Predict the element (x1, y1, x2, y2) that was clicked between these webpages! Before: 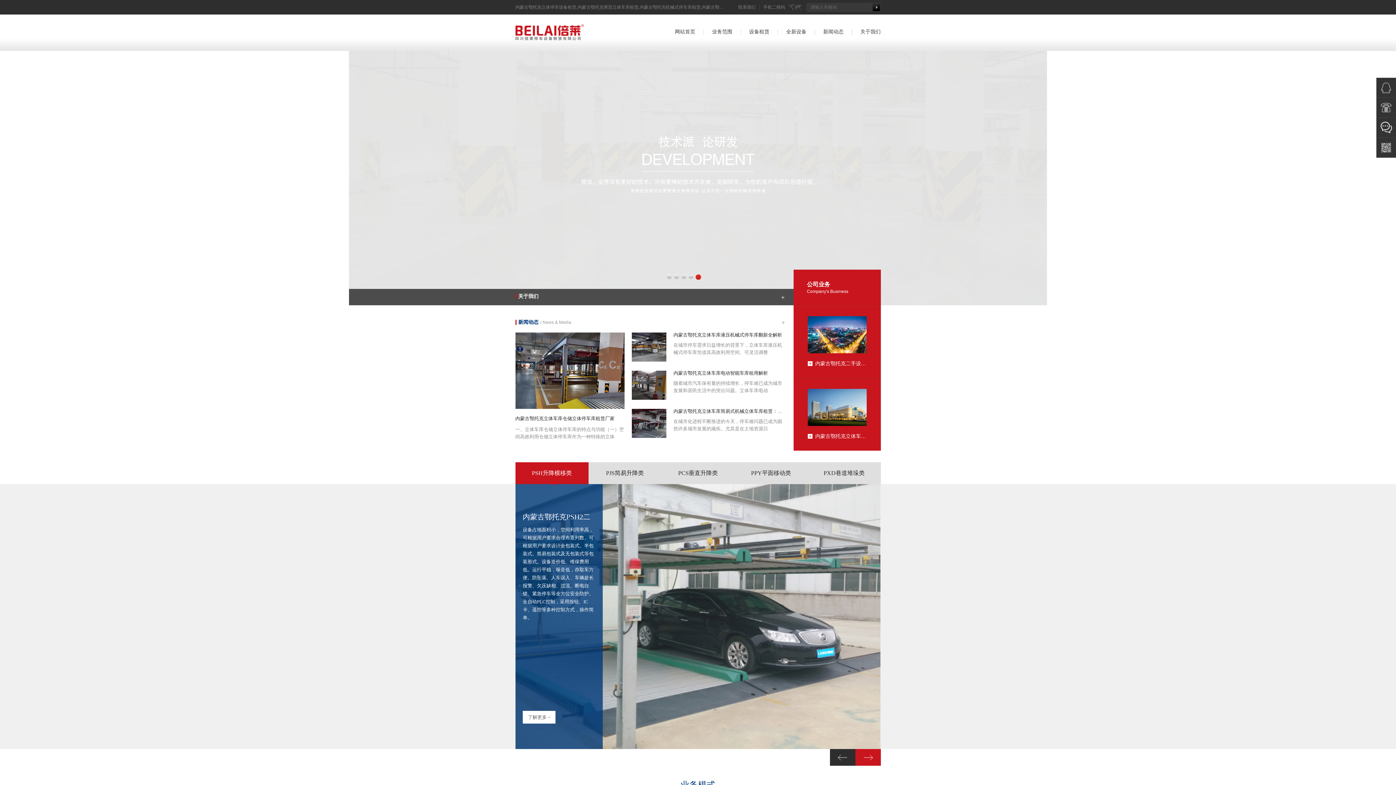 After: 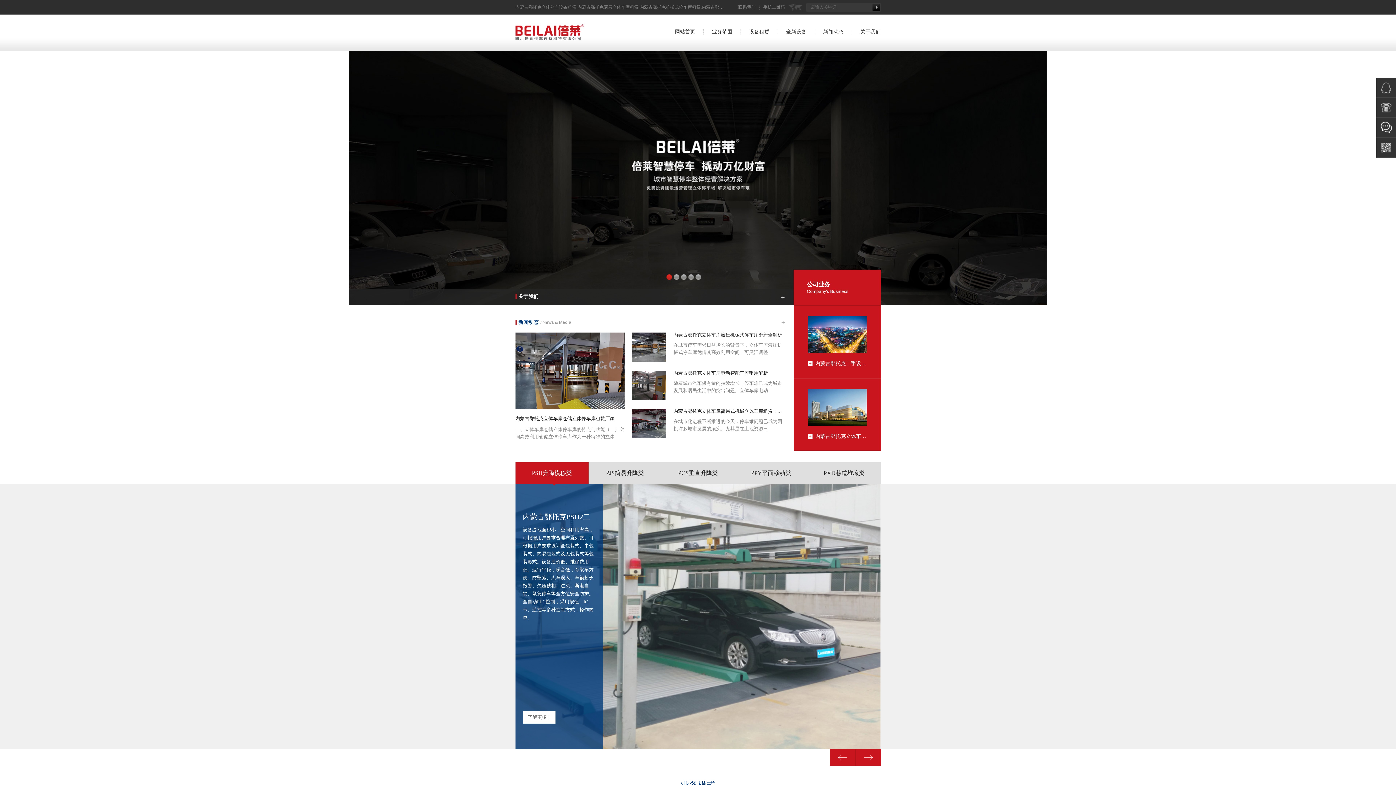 Action: bbox: (830, 749, 855, 766)